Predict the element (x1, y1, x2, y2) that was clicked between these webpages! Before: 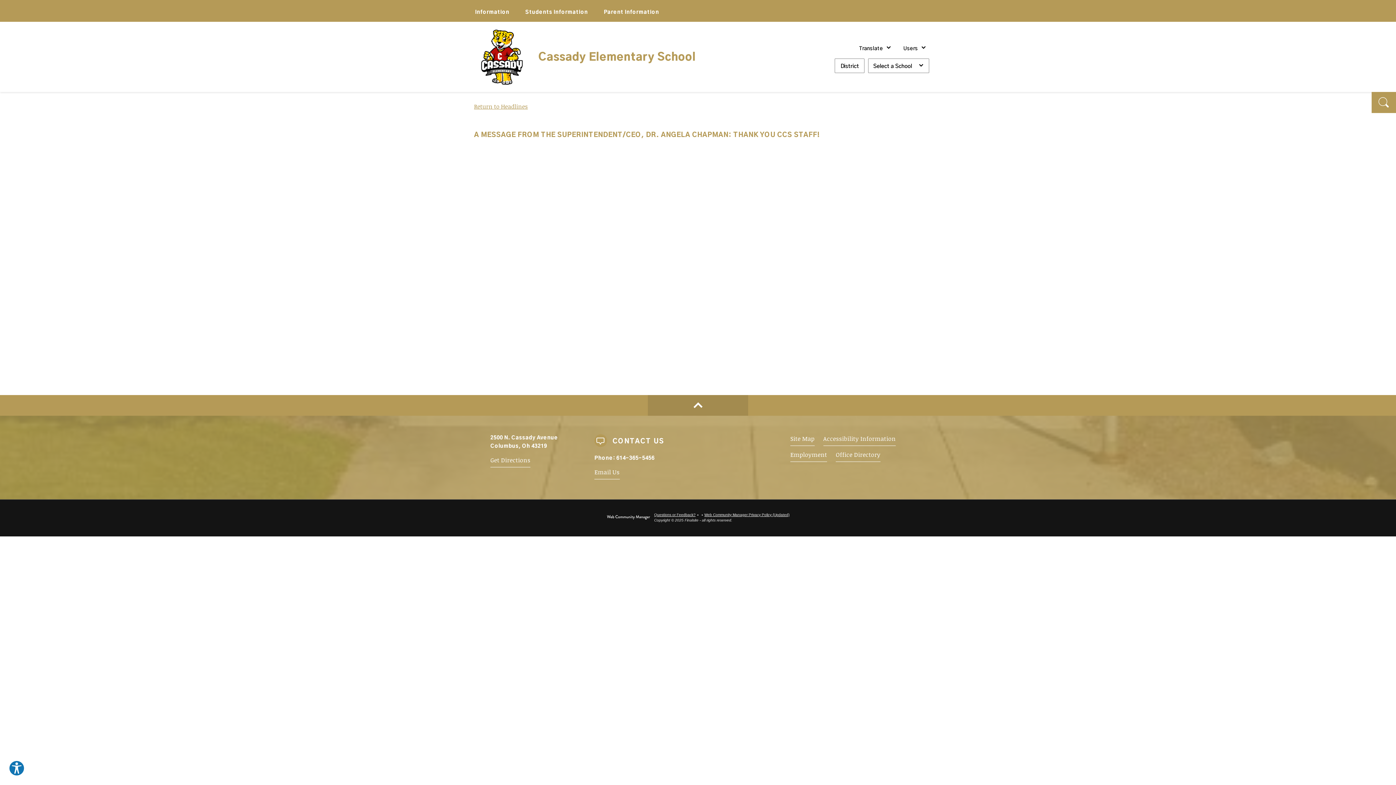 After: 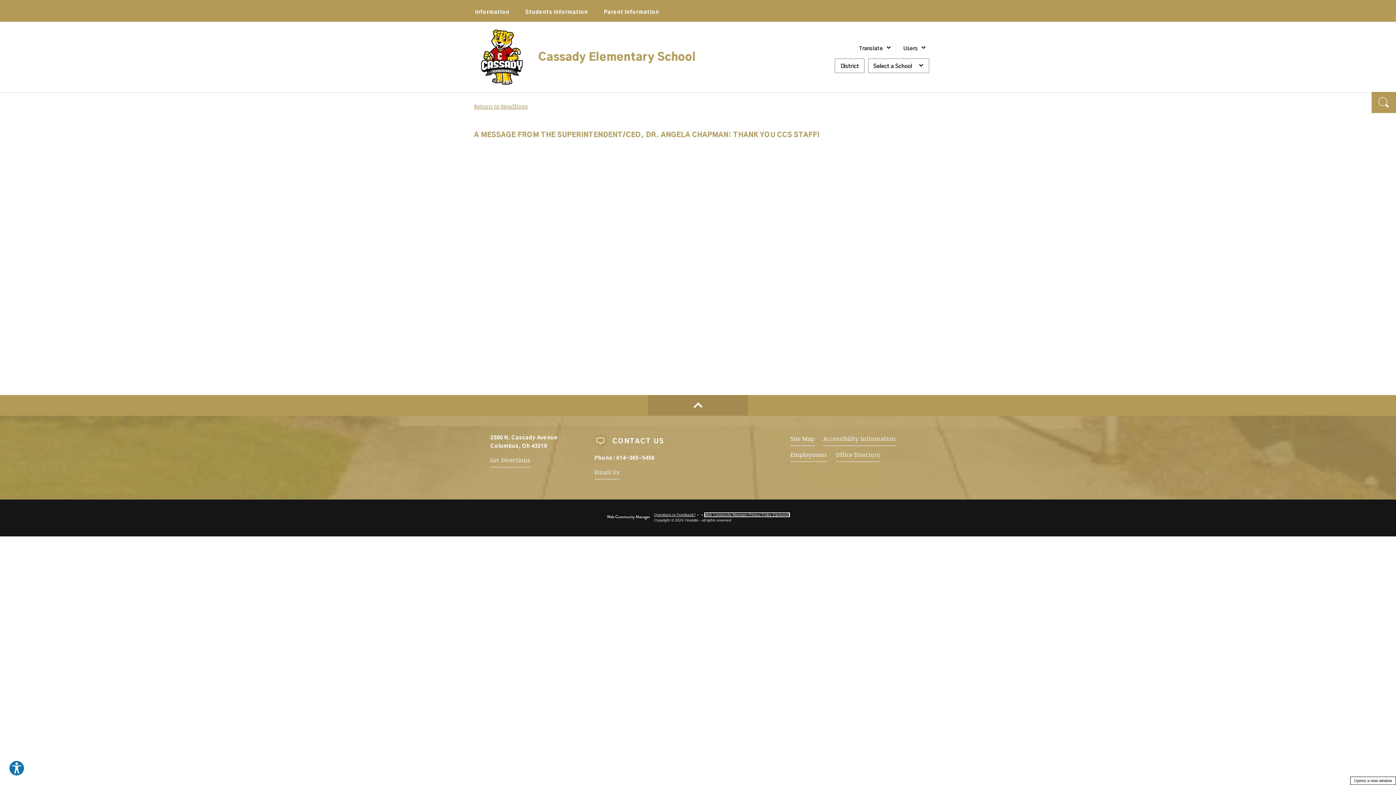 Action: bbox: (704, 513, 789, 517) label: Web Community Manager Privacy Policy (Updated) - Opens a new window